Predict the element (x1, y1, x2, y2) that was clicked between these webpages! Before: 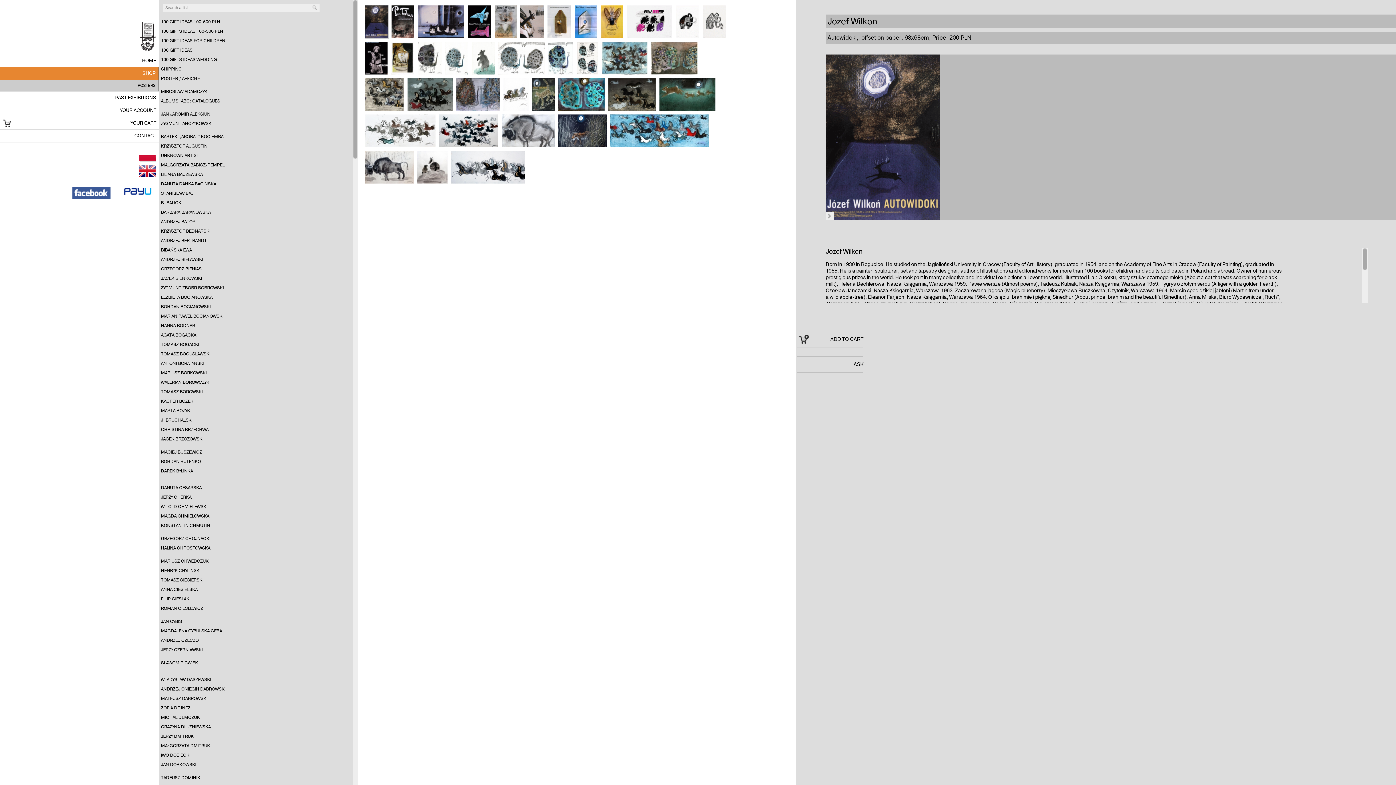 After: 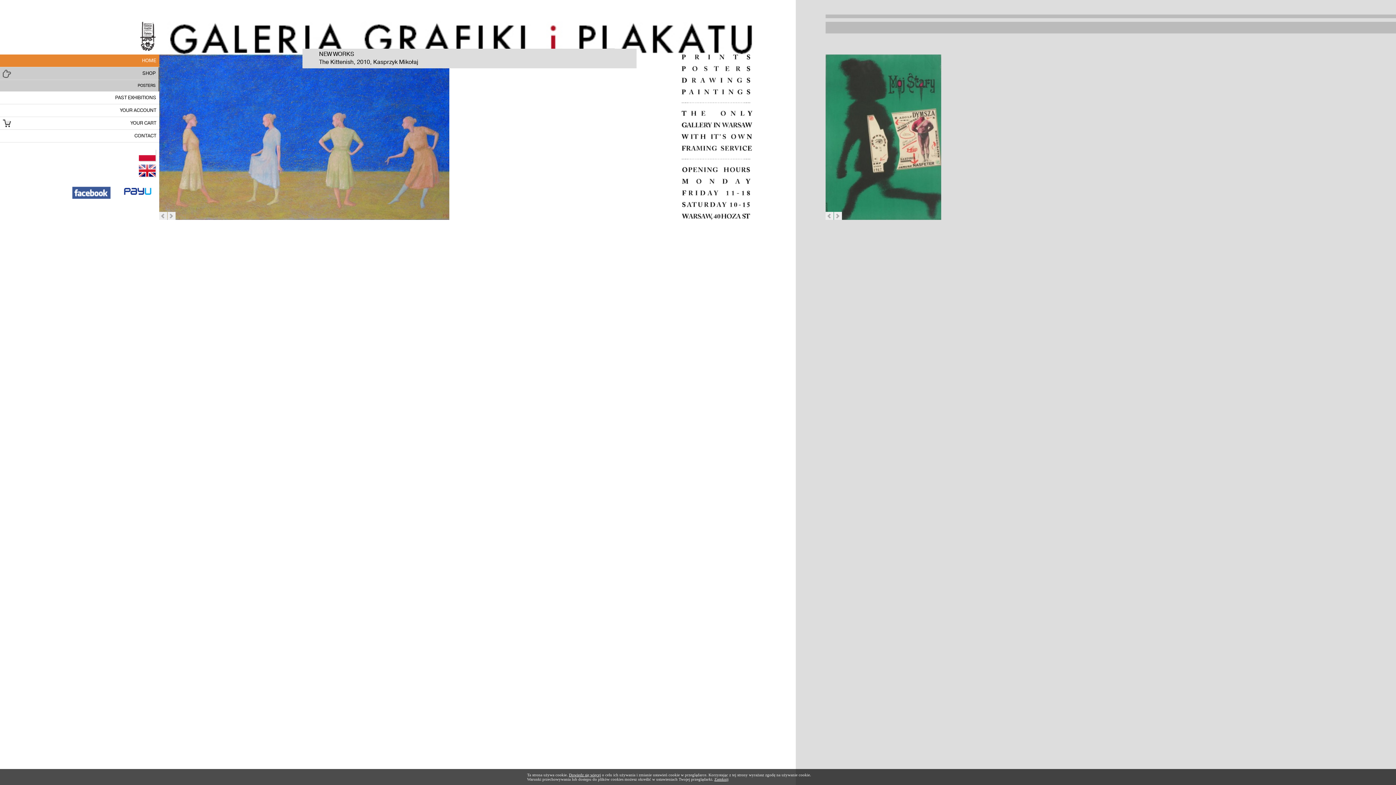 Action: label: HOME bbox: (0, 54, 159, 67)